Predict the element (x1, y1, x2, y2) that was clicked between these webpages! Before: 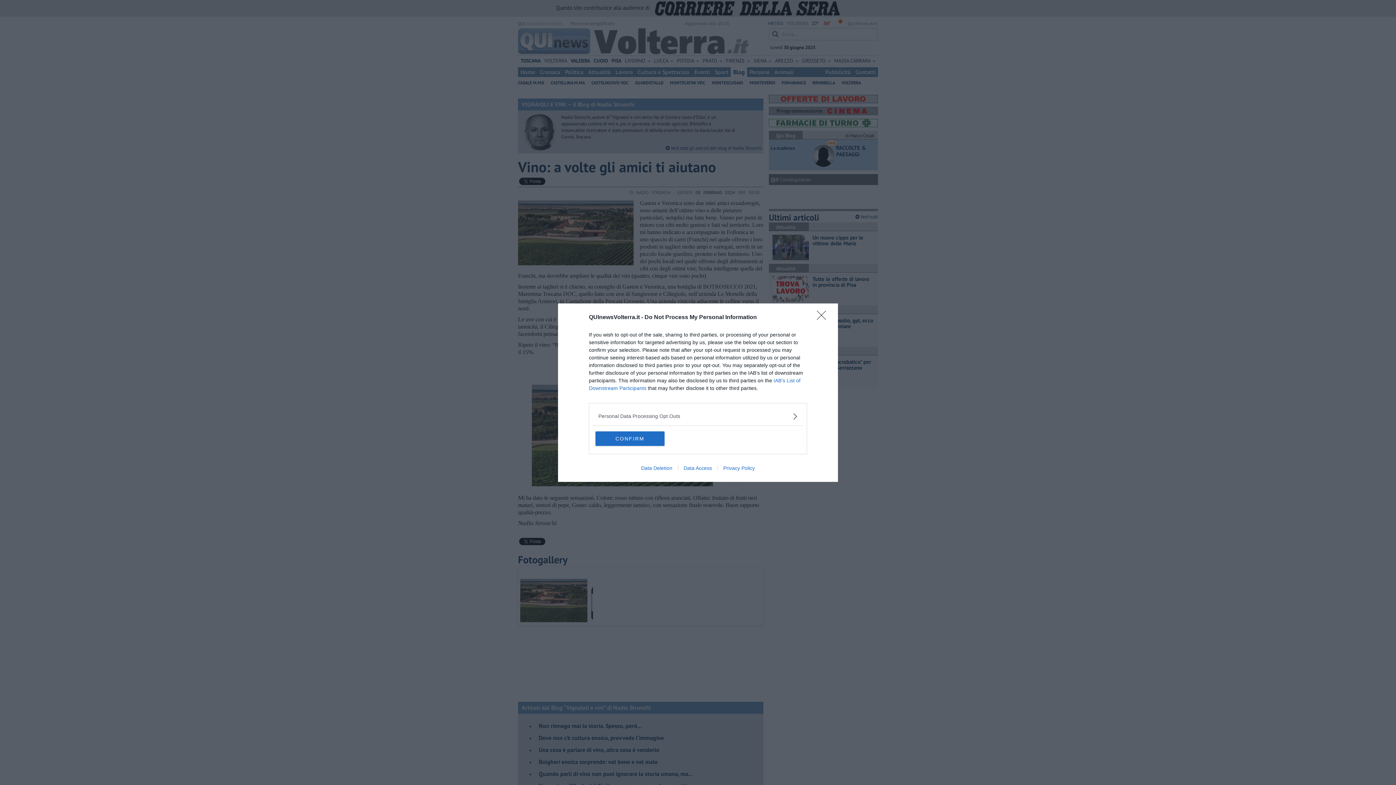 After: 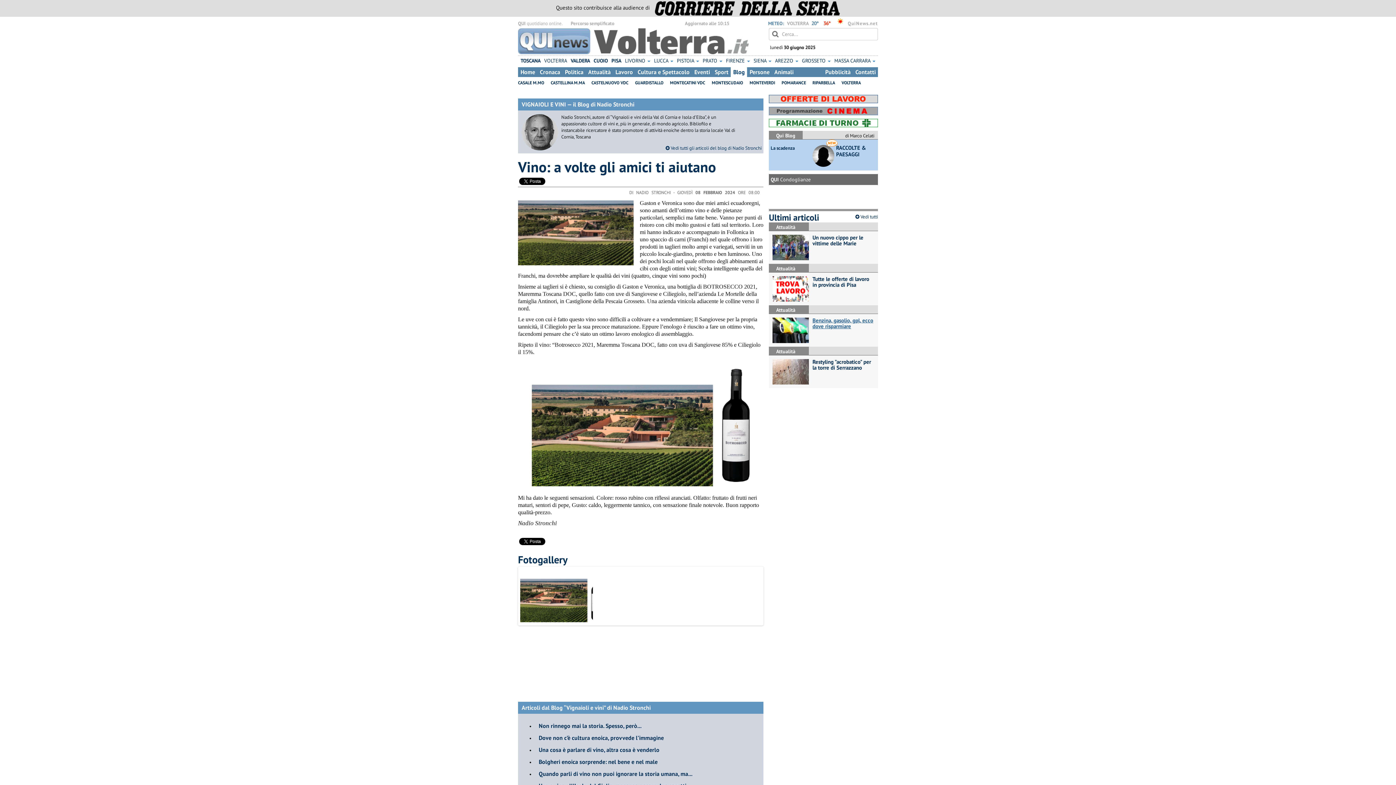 Action: bbox: (817, 310, 830, 324) label: Close